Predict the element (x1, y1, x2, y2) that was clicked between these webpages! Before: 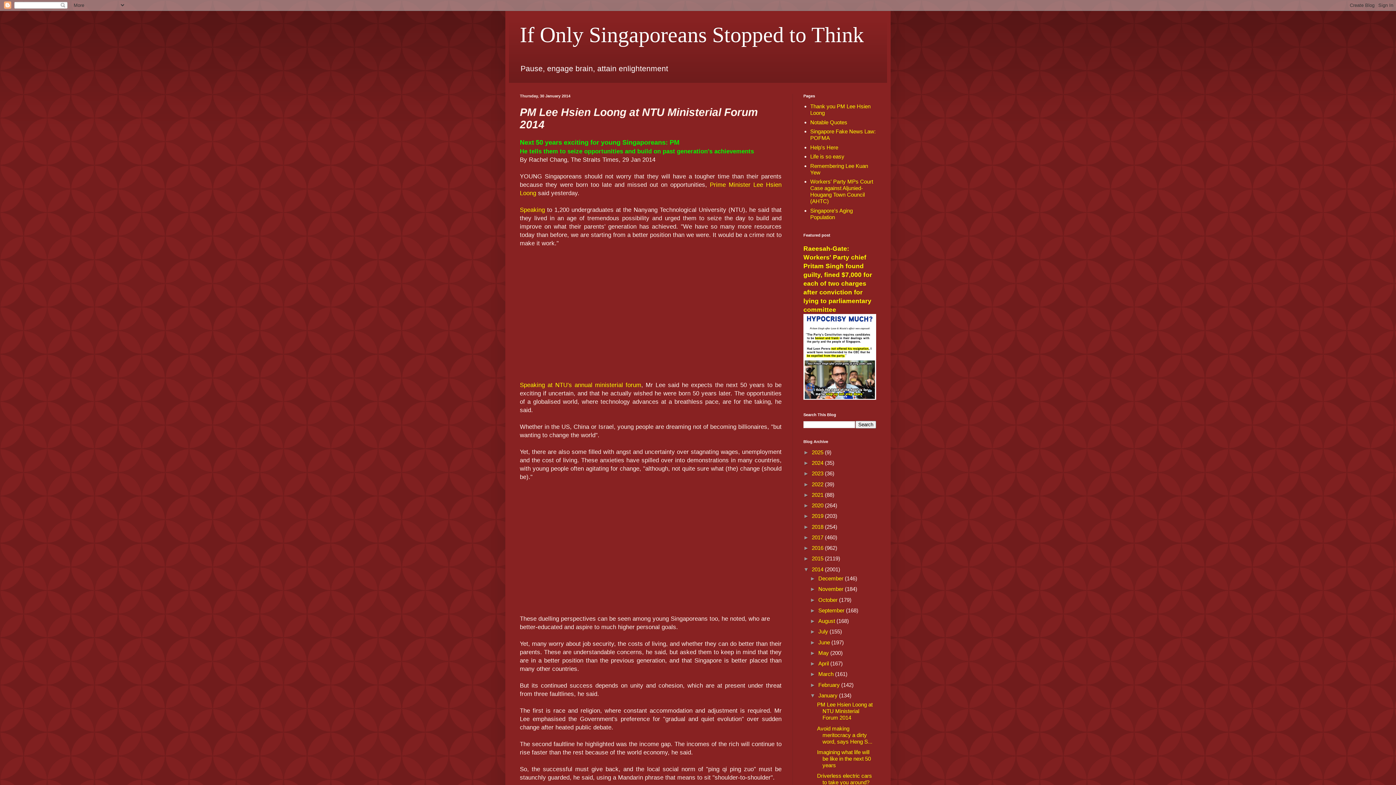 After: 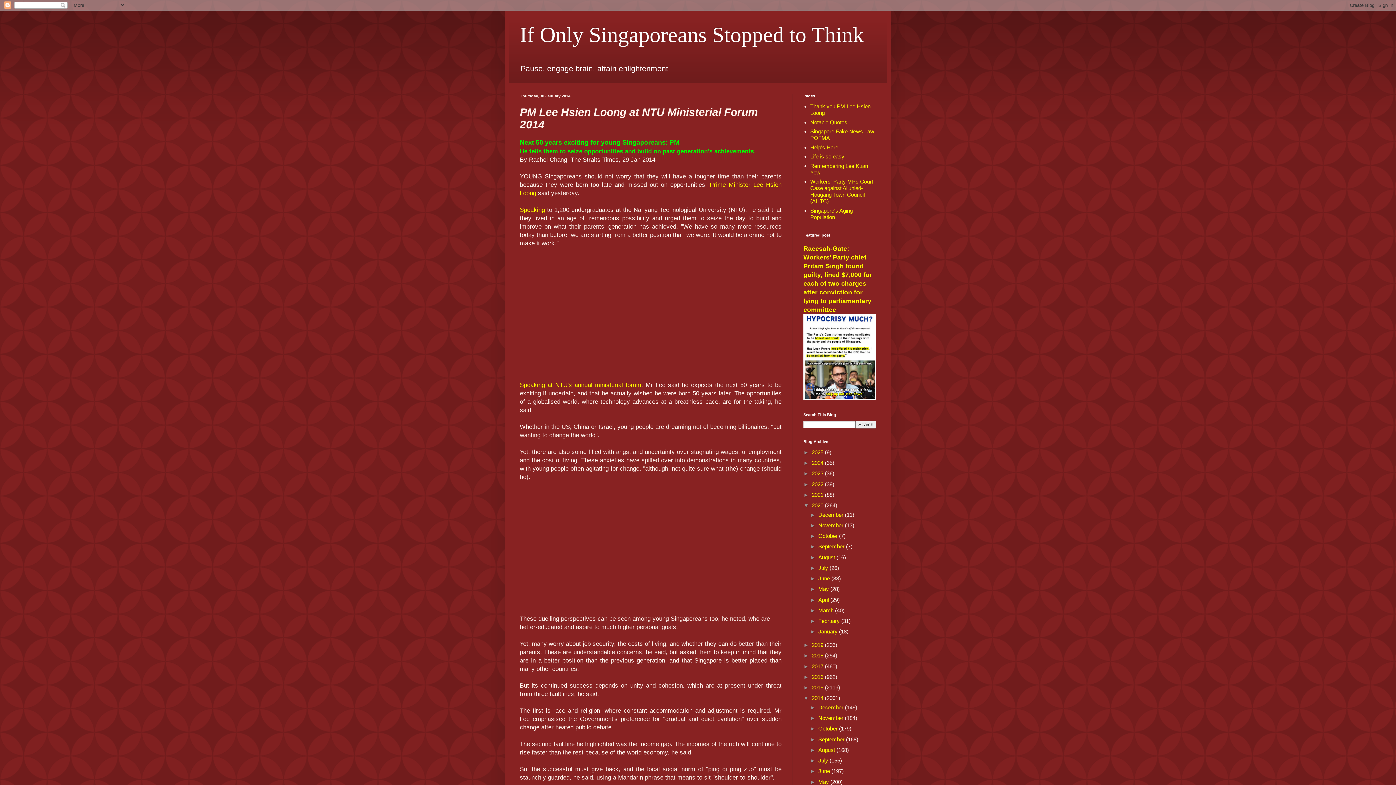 Action: label: ►   bbox: (803, 502, 812, 508)